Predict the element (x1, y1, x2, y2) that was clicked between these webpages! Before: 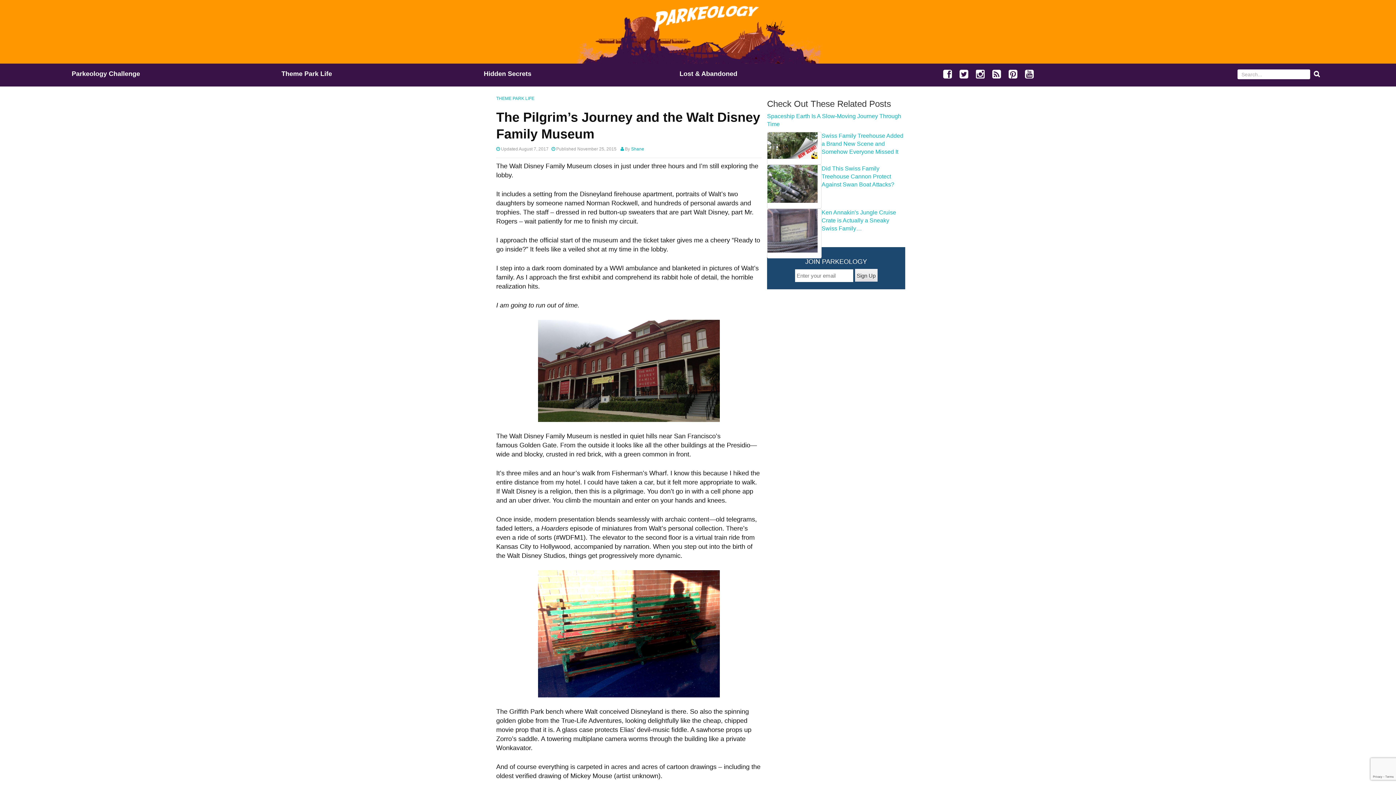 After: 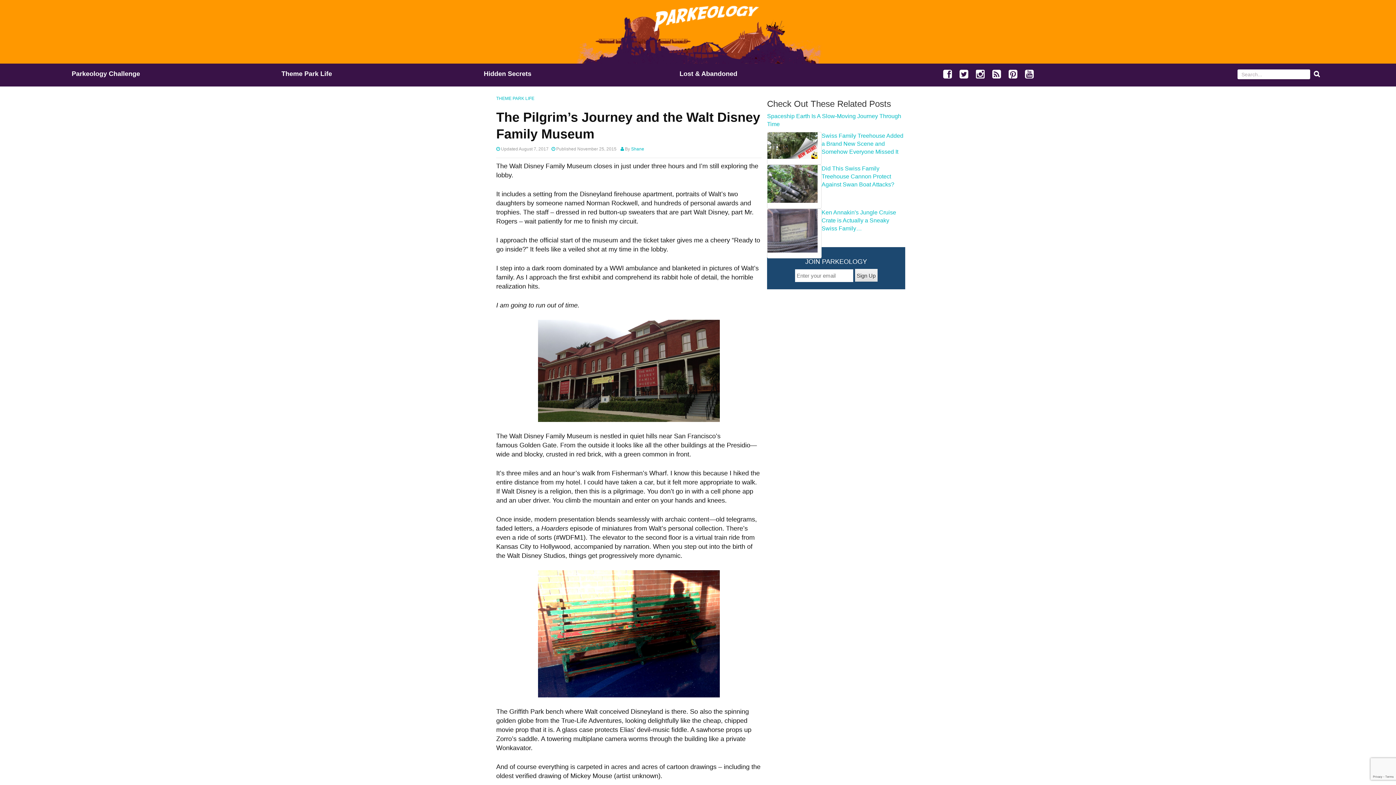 Action: bbox: (1006, 69, 1020, 80)